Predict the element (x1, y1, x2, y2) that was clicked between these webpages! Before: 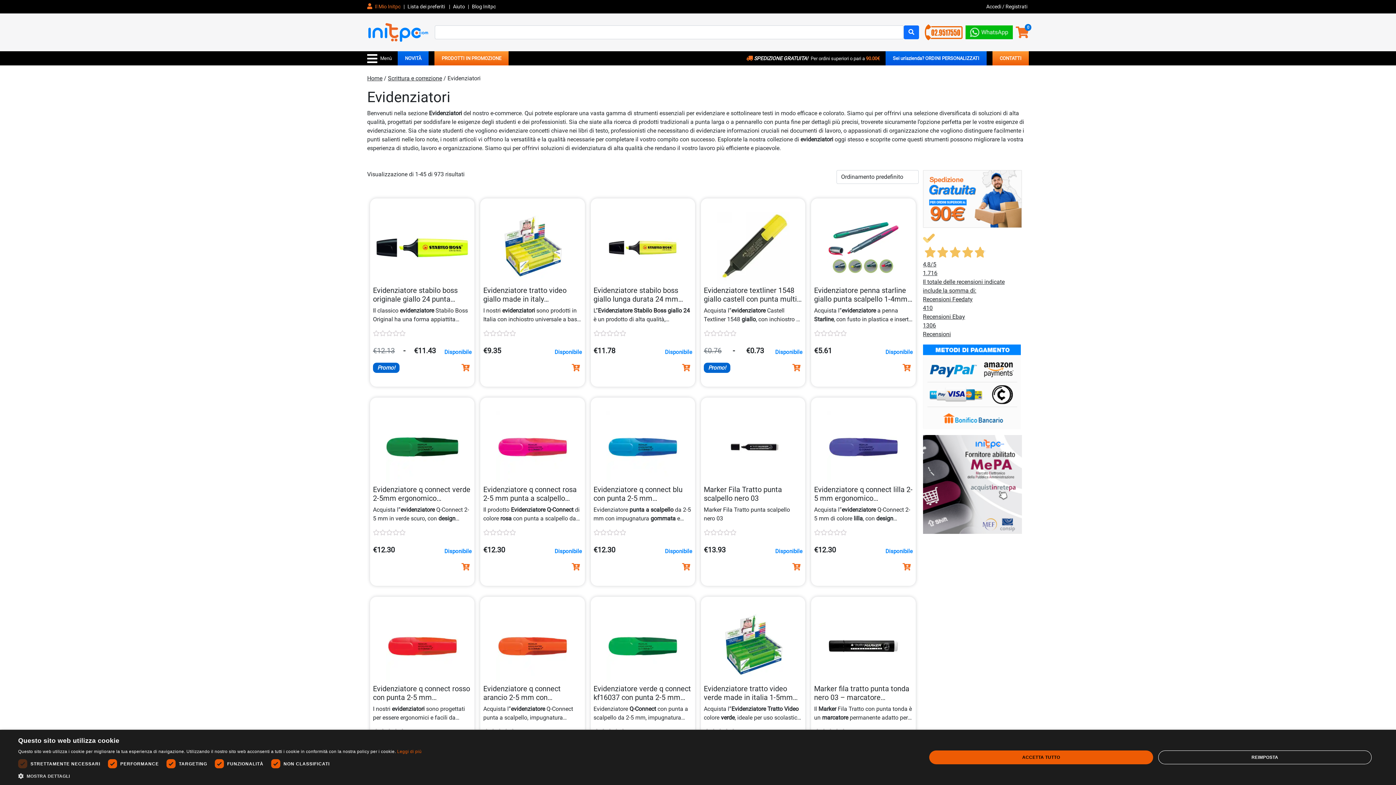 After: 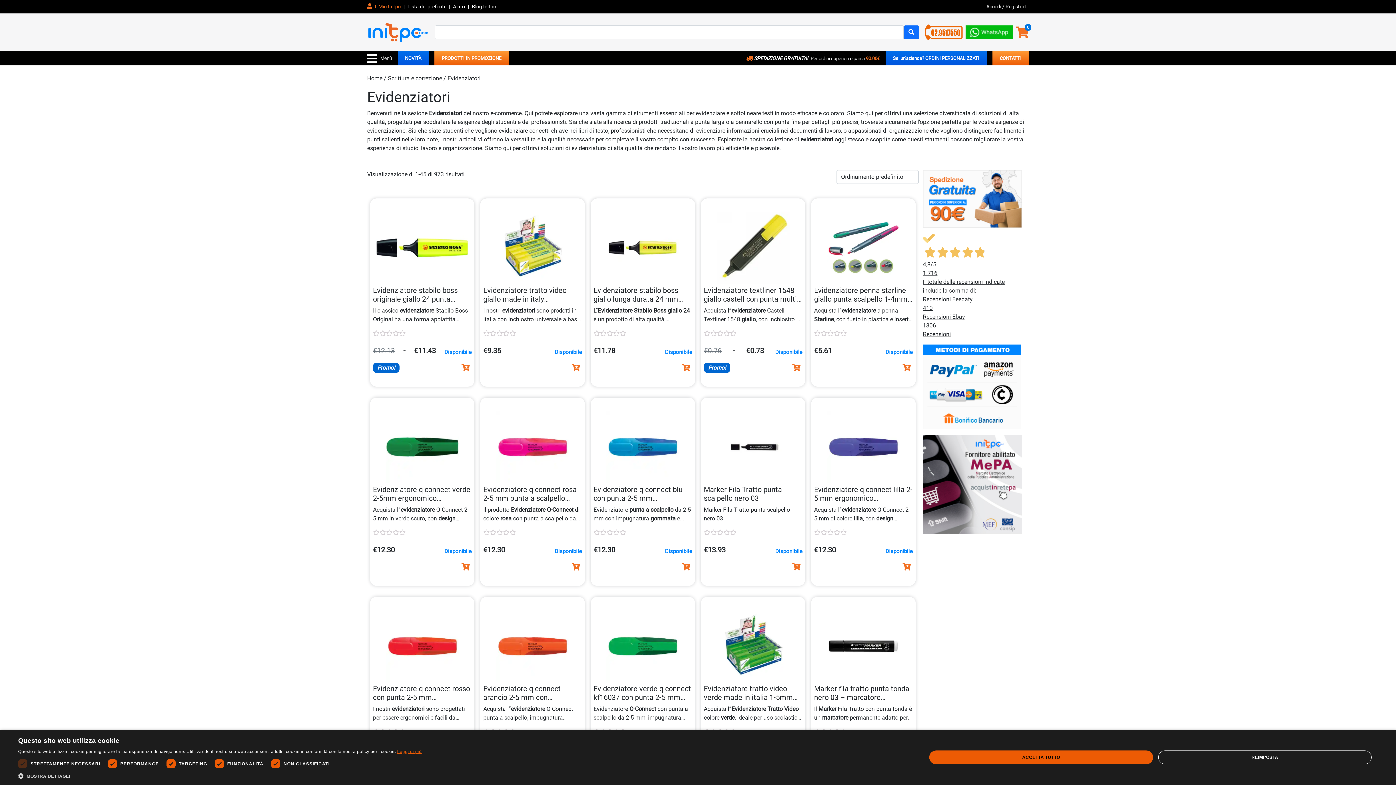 Action: bbox: (397, 749, 421, 754) label: Leggi di più, opens a new window